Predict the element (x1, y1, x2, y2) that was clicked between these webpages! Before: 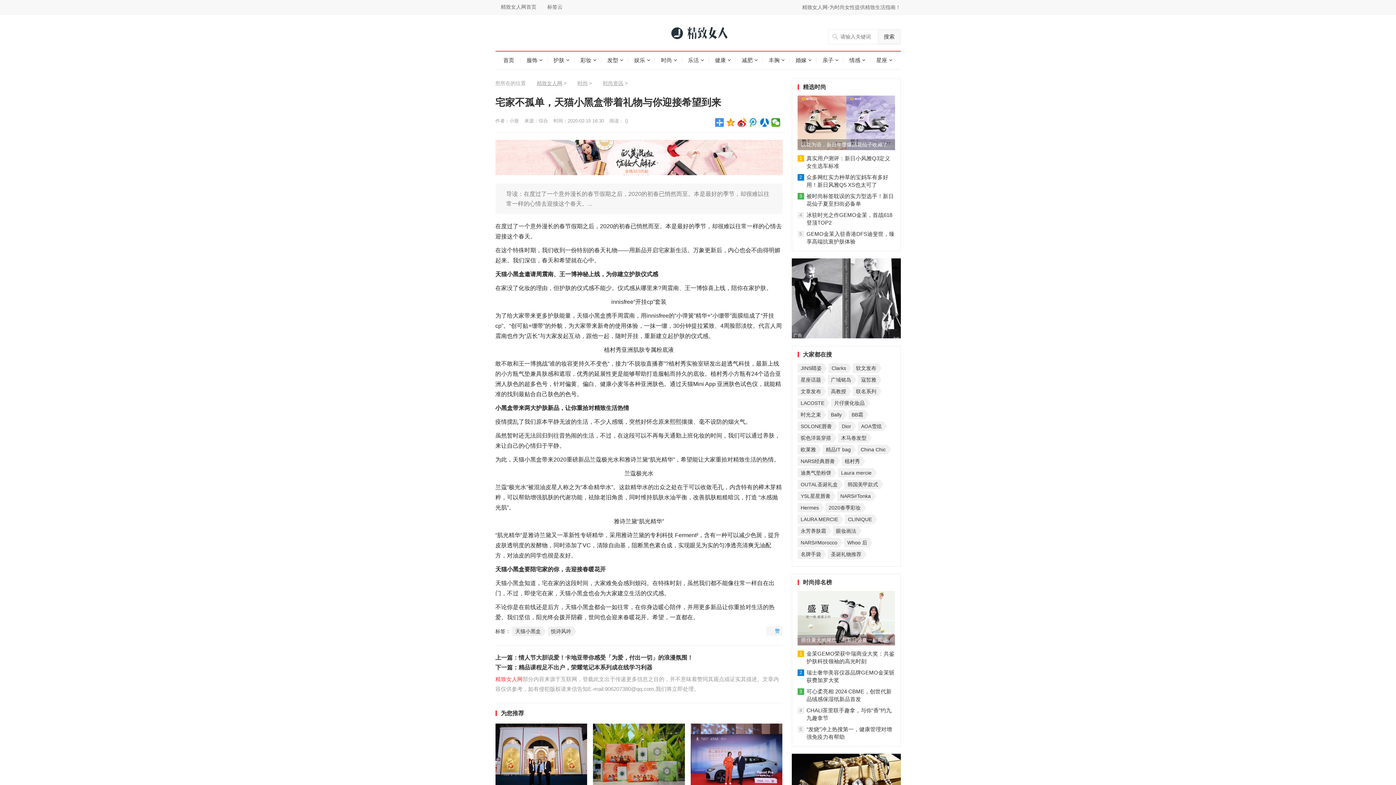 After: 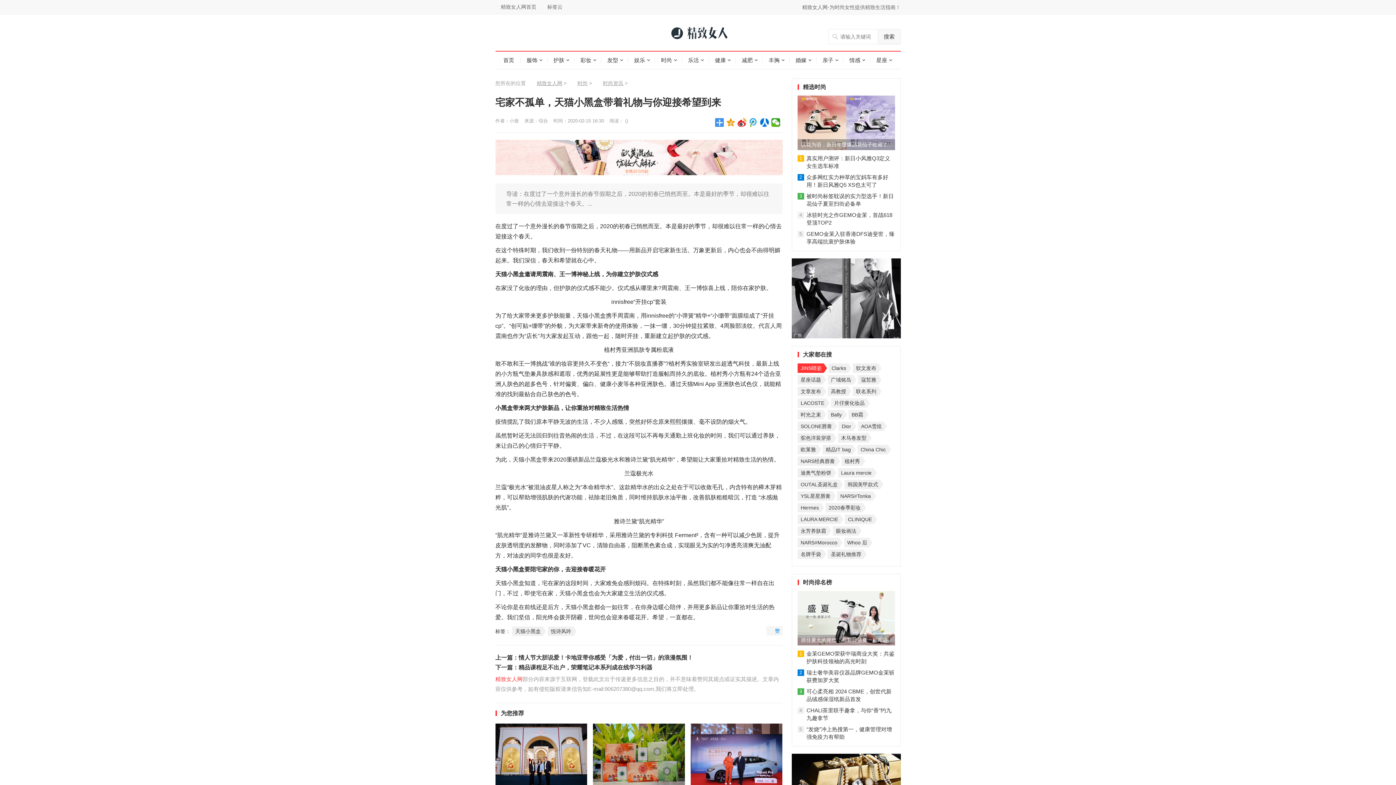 Action: bbox: (797, 363, 823, 373) label: JINS睛姿